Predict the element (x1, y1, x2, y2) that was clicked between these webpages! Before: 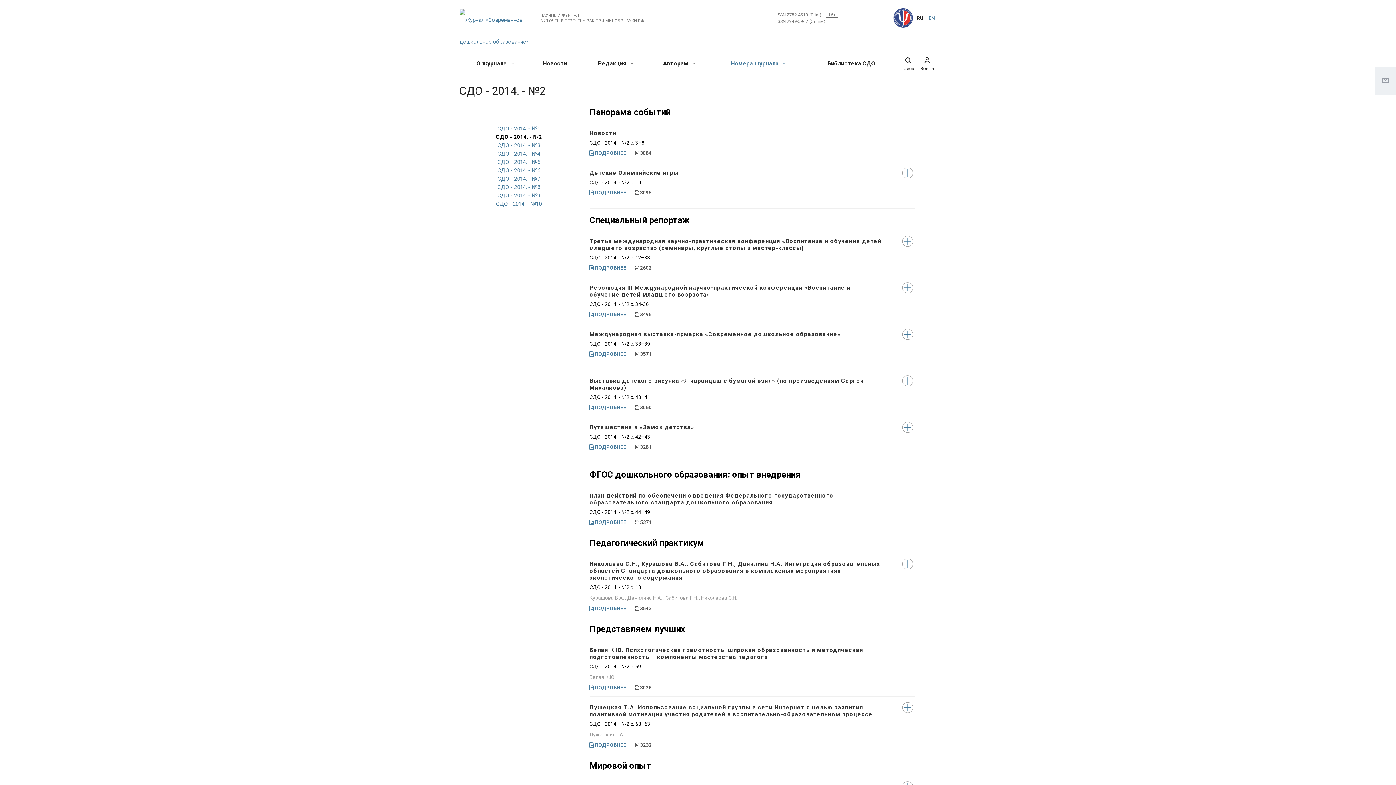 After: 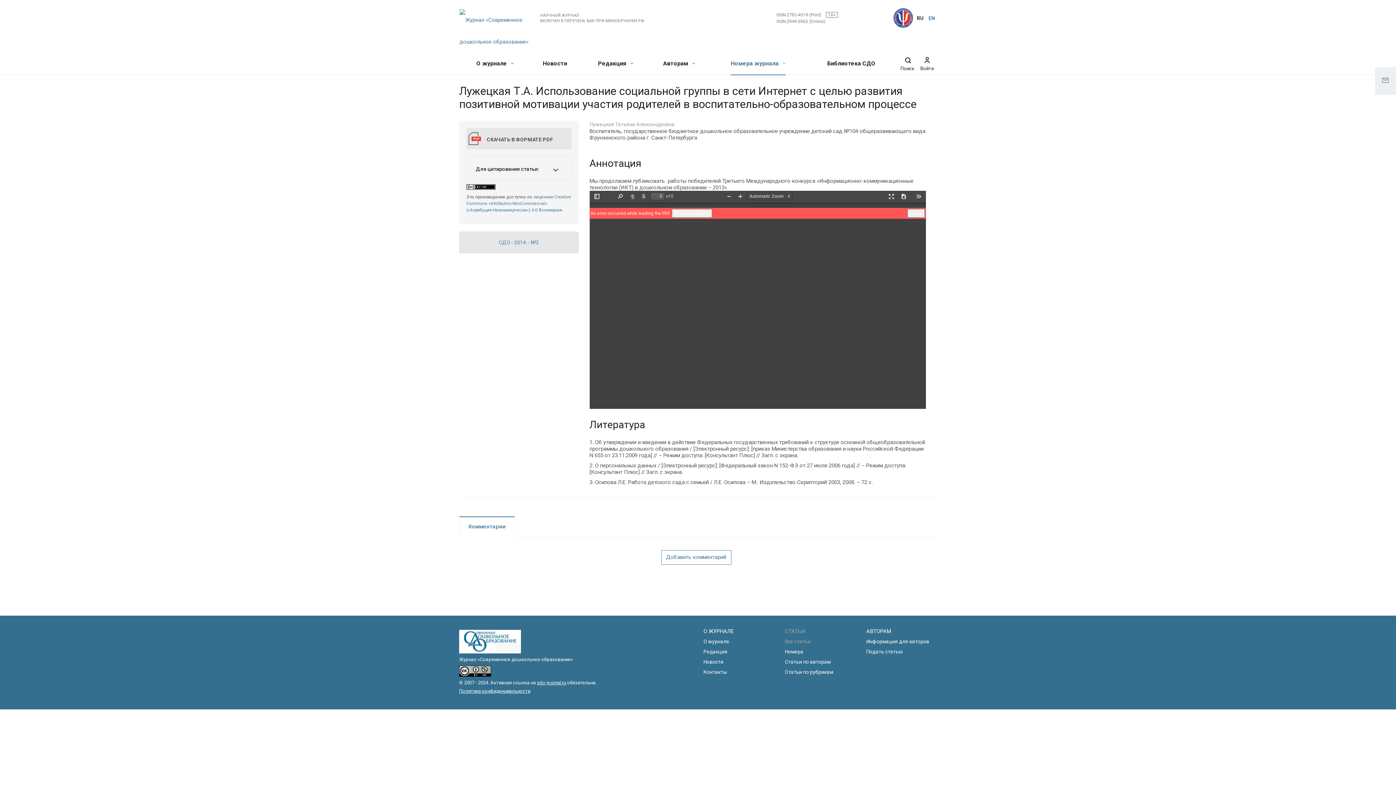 Action: bbox: (589, 742, 626, 748) label:  ПОДРОБНЕЕ